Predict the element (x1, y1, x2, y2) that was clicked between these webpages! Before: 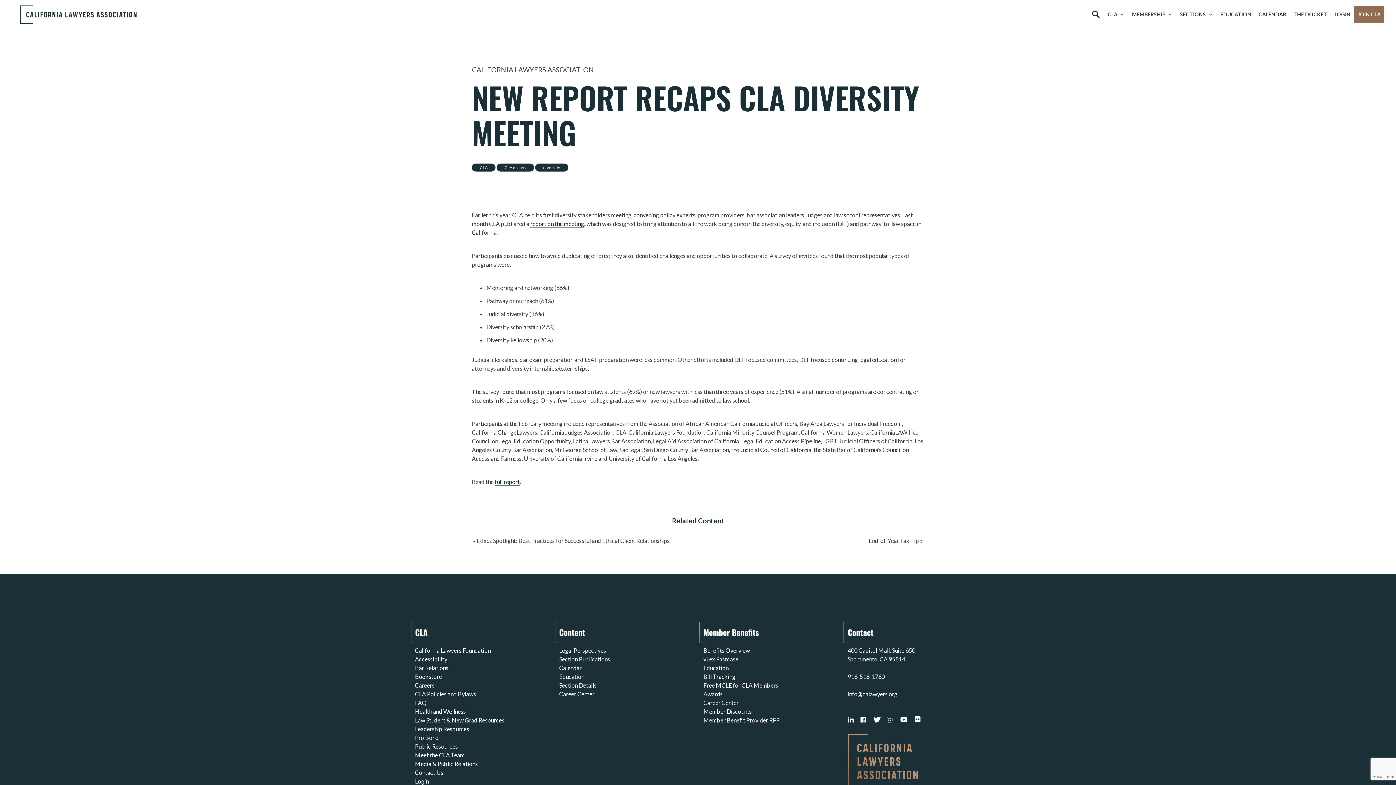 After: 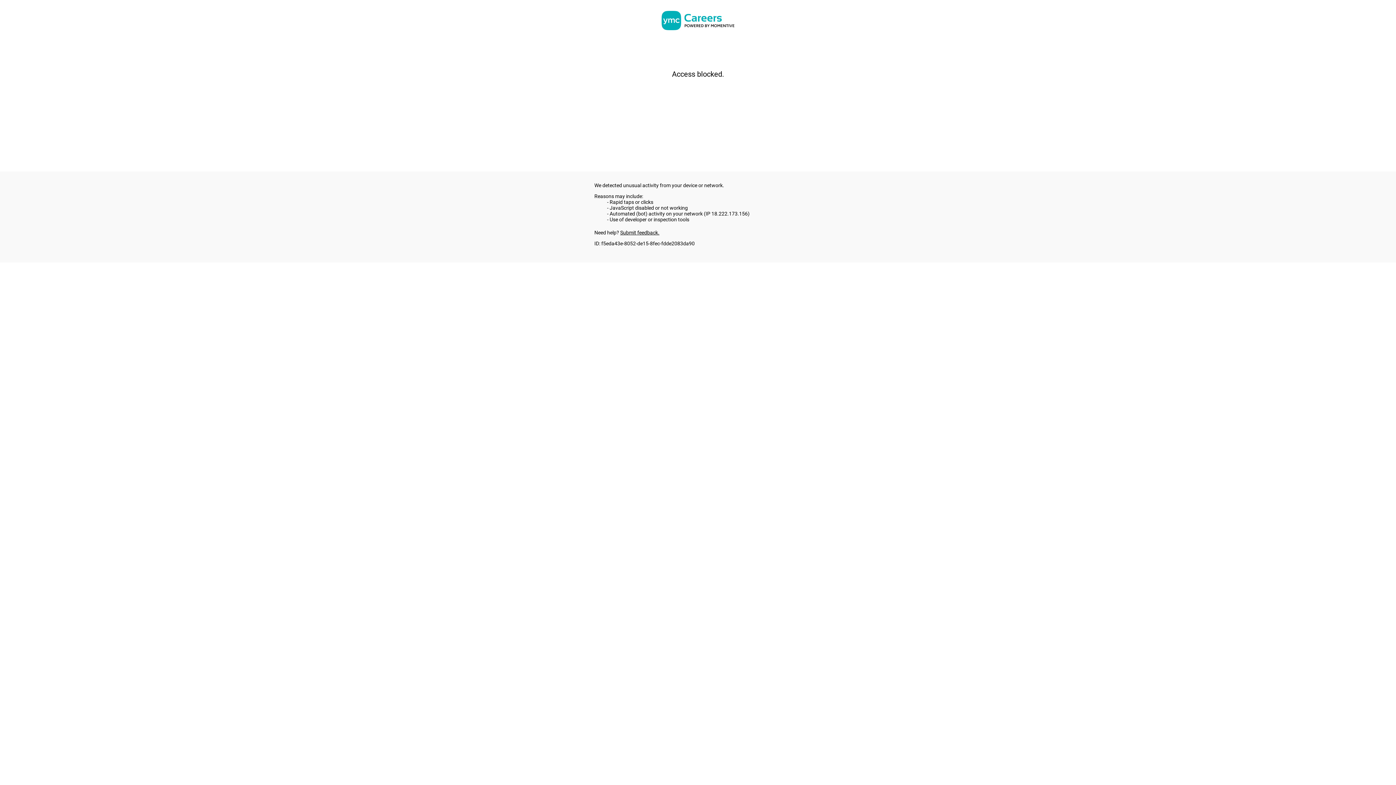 Action: label: Career Center bbox: (703, 699, 738, 707)